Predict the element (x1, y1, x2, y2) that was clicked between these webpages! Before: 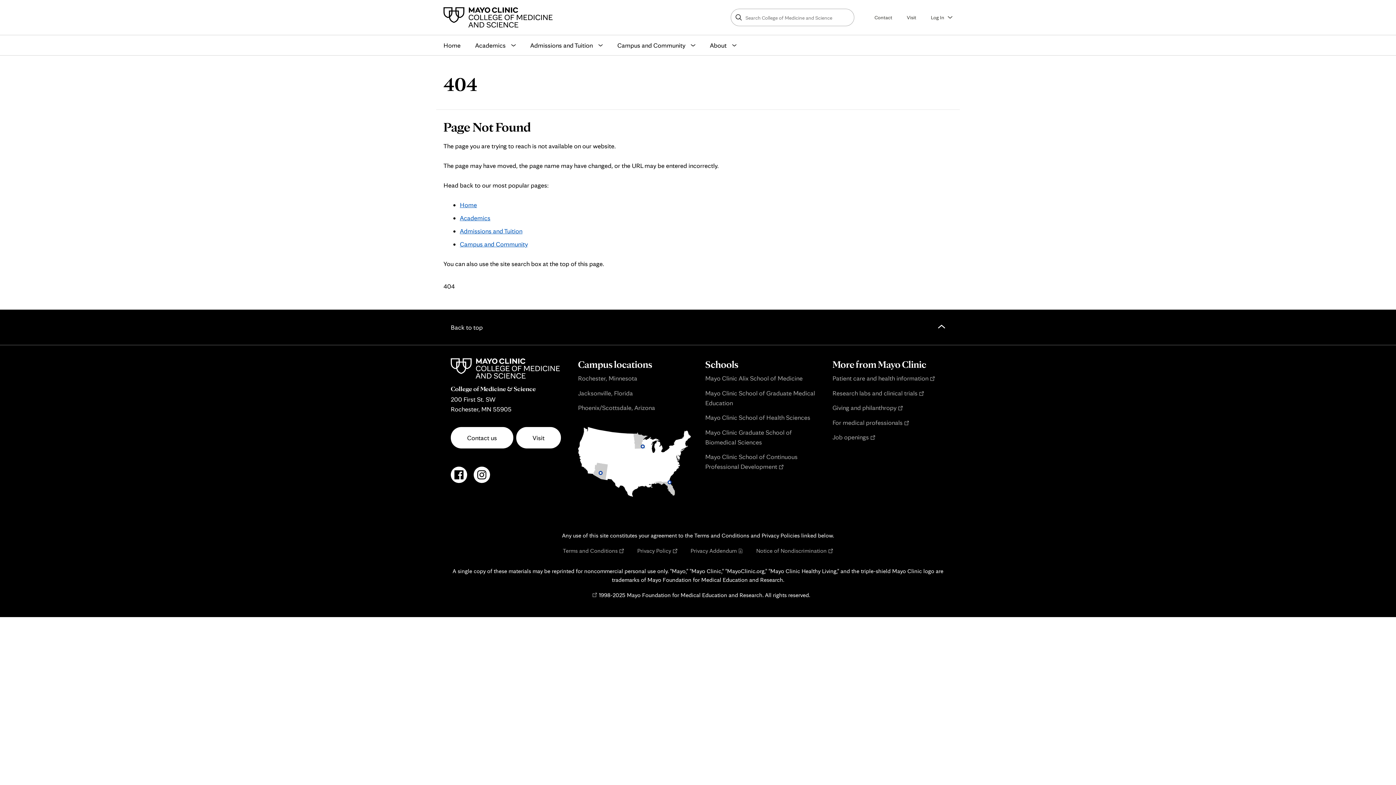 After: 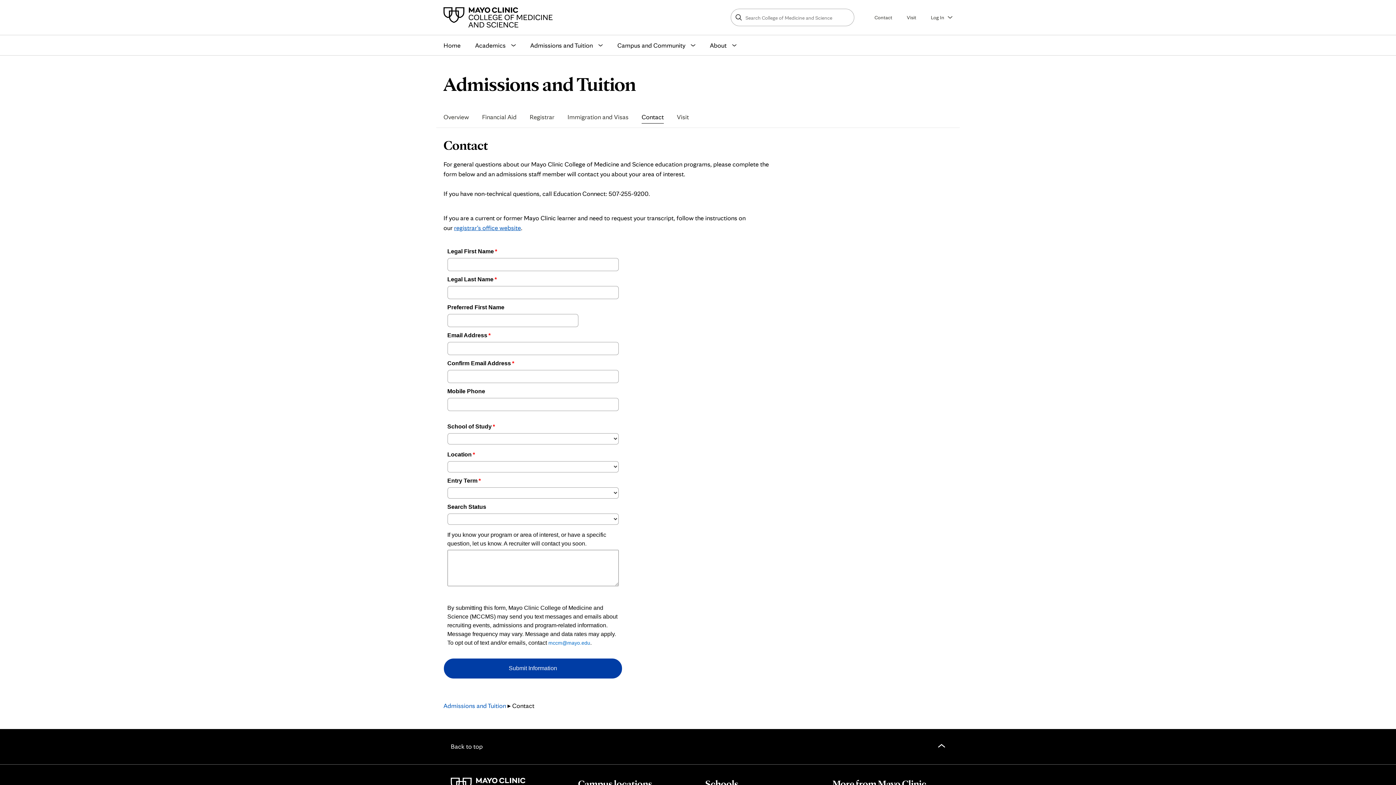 Action: bbox: (867, 8, 899, 26) label: Contact